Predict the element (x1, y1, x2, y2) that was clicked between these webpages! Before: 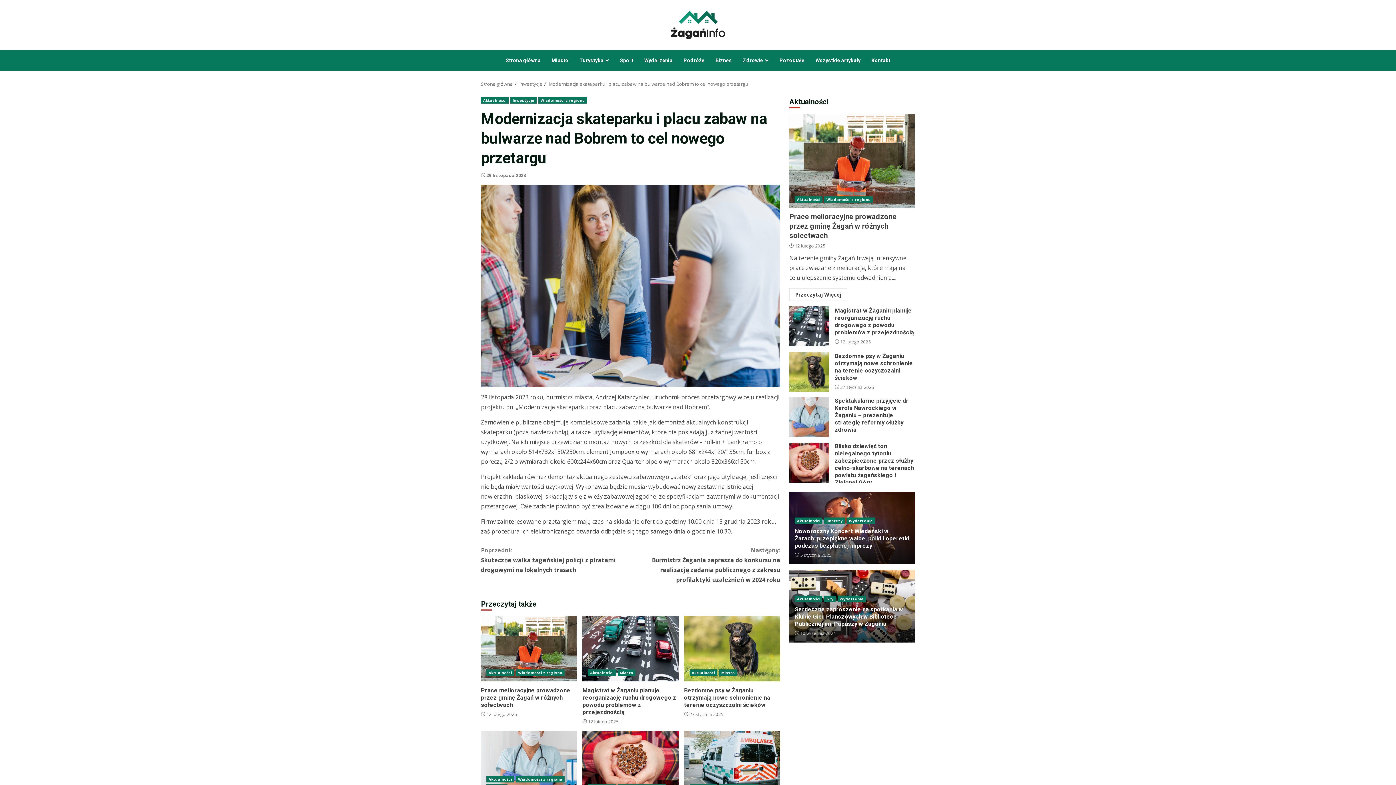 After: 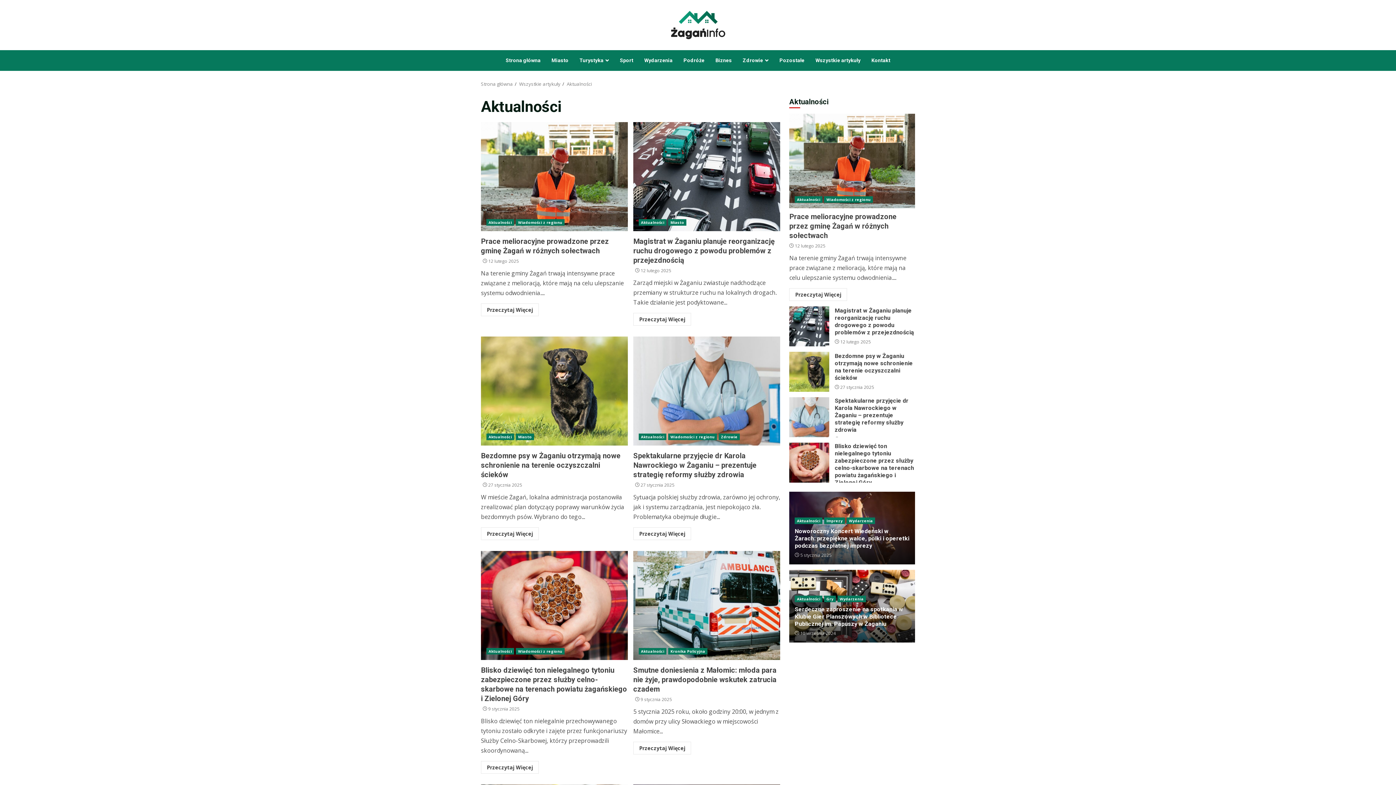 Action: label: Aktualności bbox: (486, 669, 514, 676)